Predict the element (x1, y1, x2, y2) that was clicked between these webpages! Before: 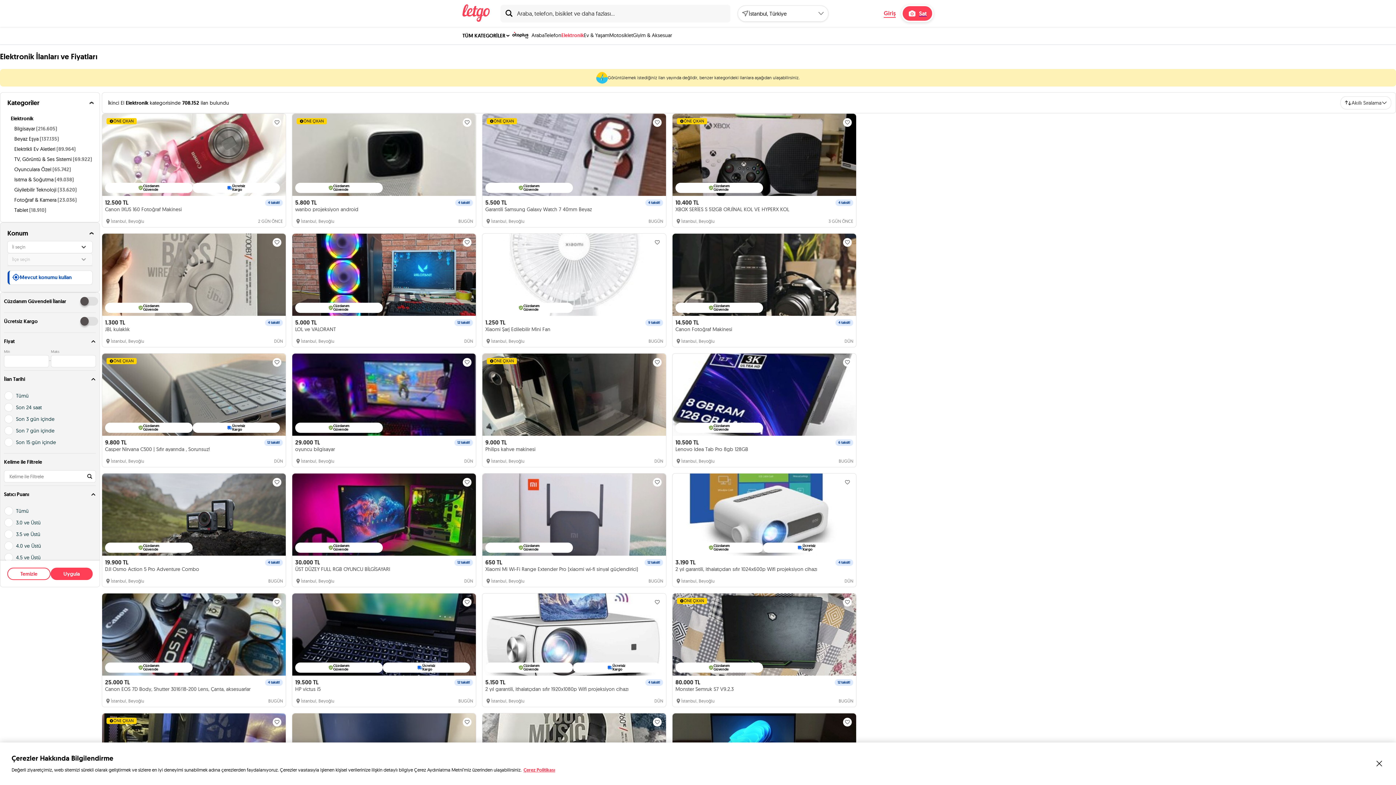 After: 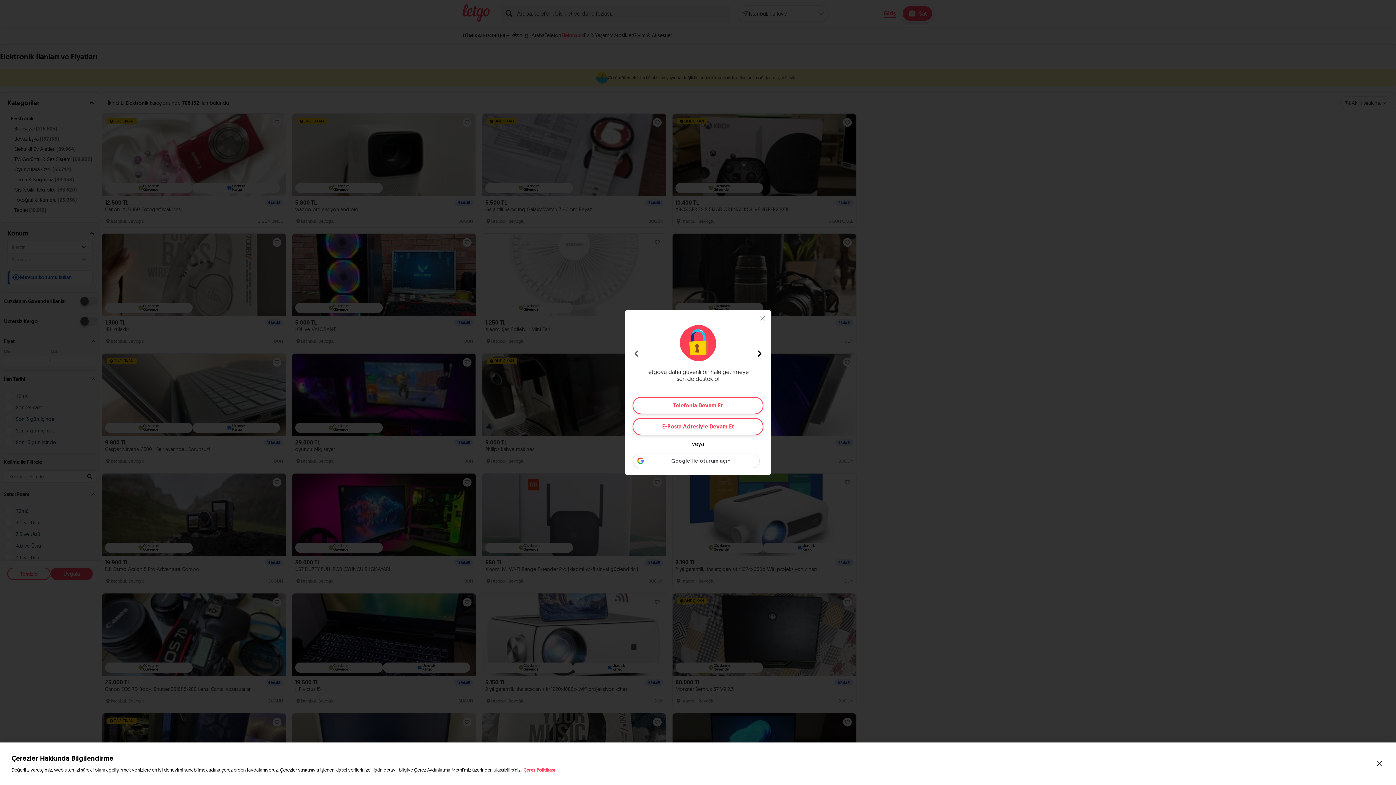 Action: bbox: (462, 478, 471, 486)